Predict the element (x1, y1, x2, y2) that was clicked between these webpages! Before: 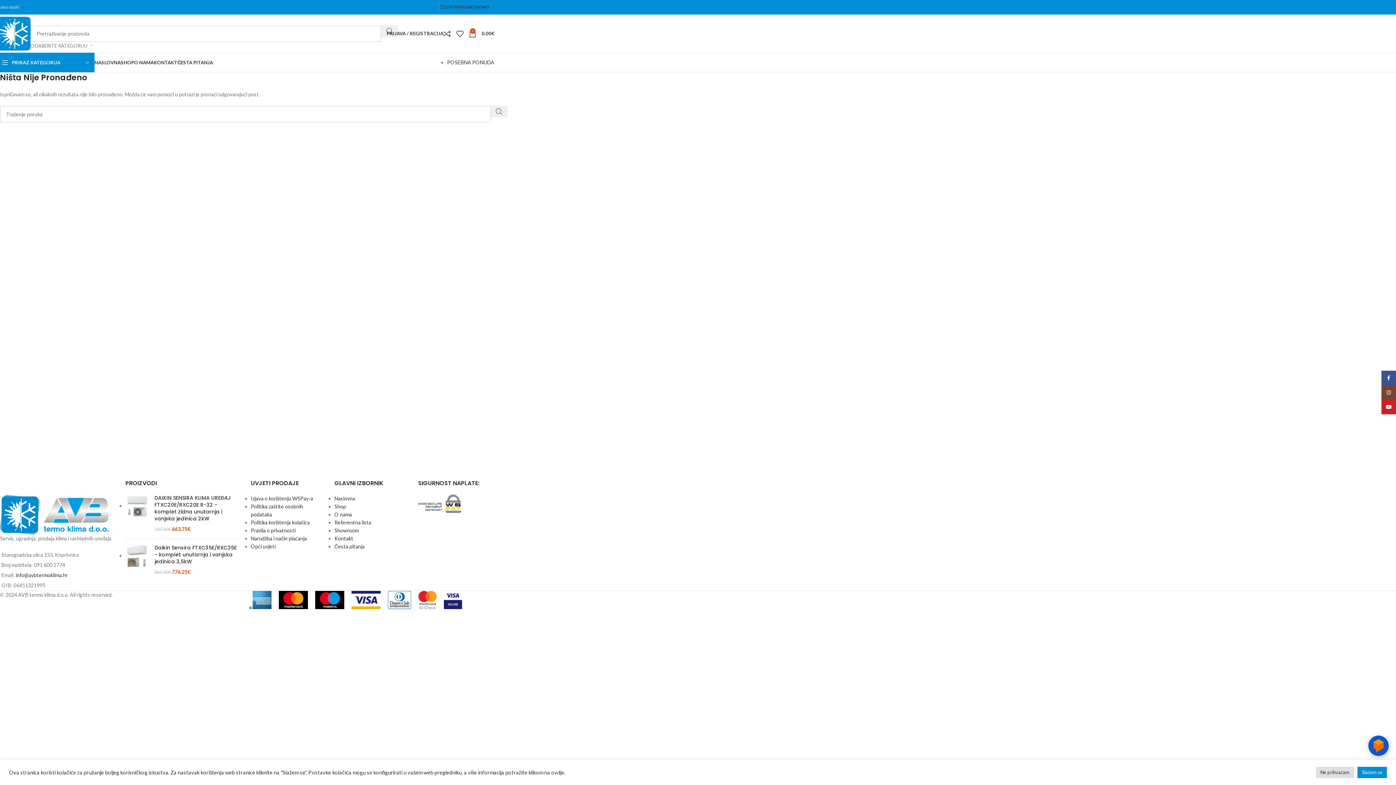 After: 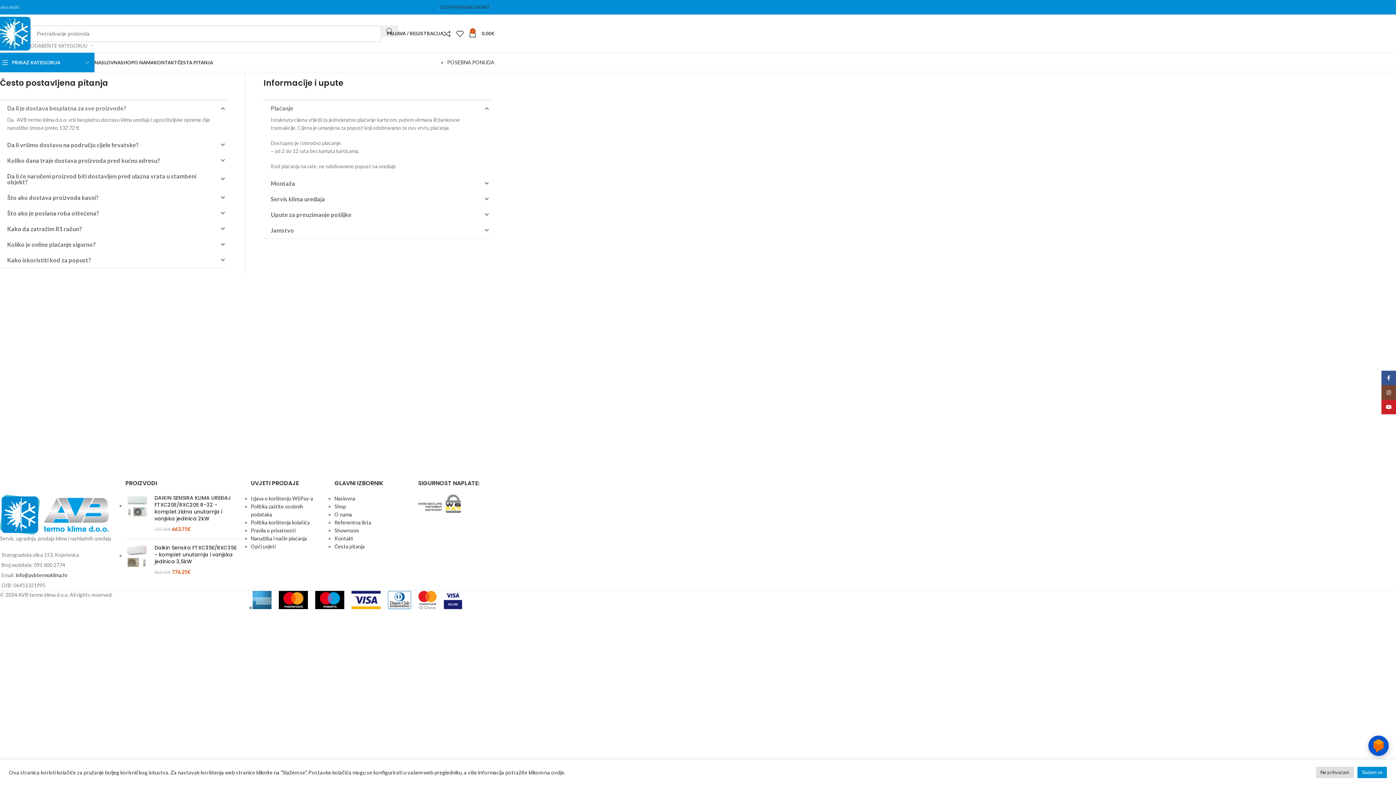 Action: bbox: (439, 0, 470, 14) label: ČESTA PITANJA